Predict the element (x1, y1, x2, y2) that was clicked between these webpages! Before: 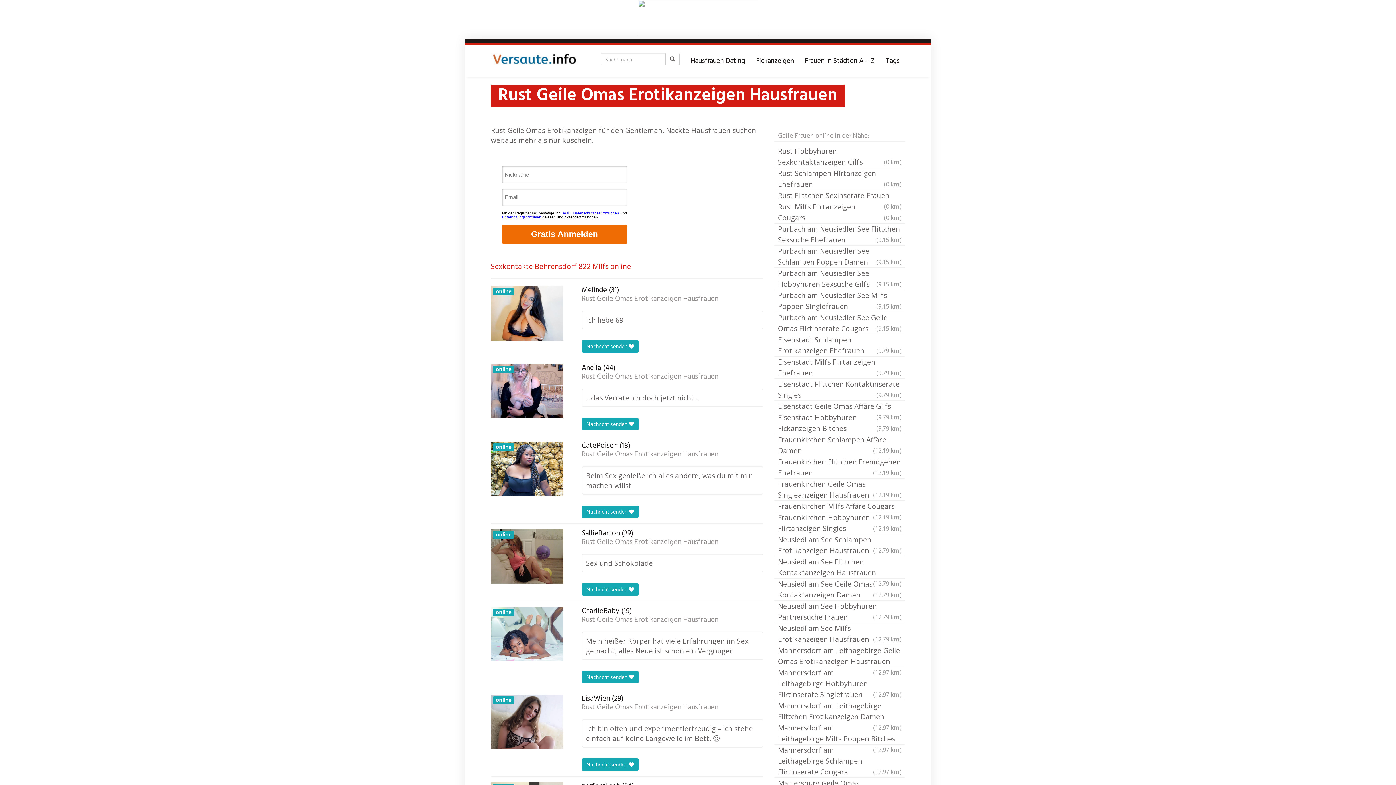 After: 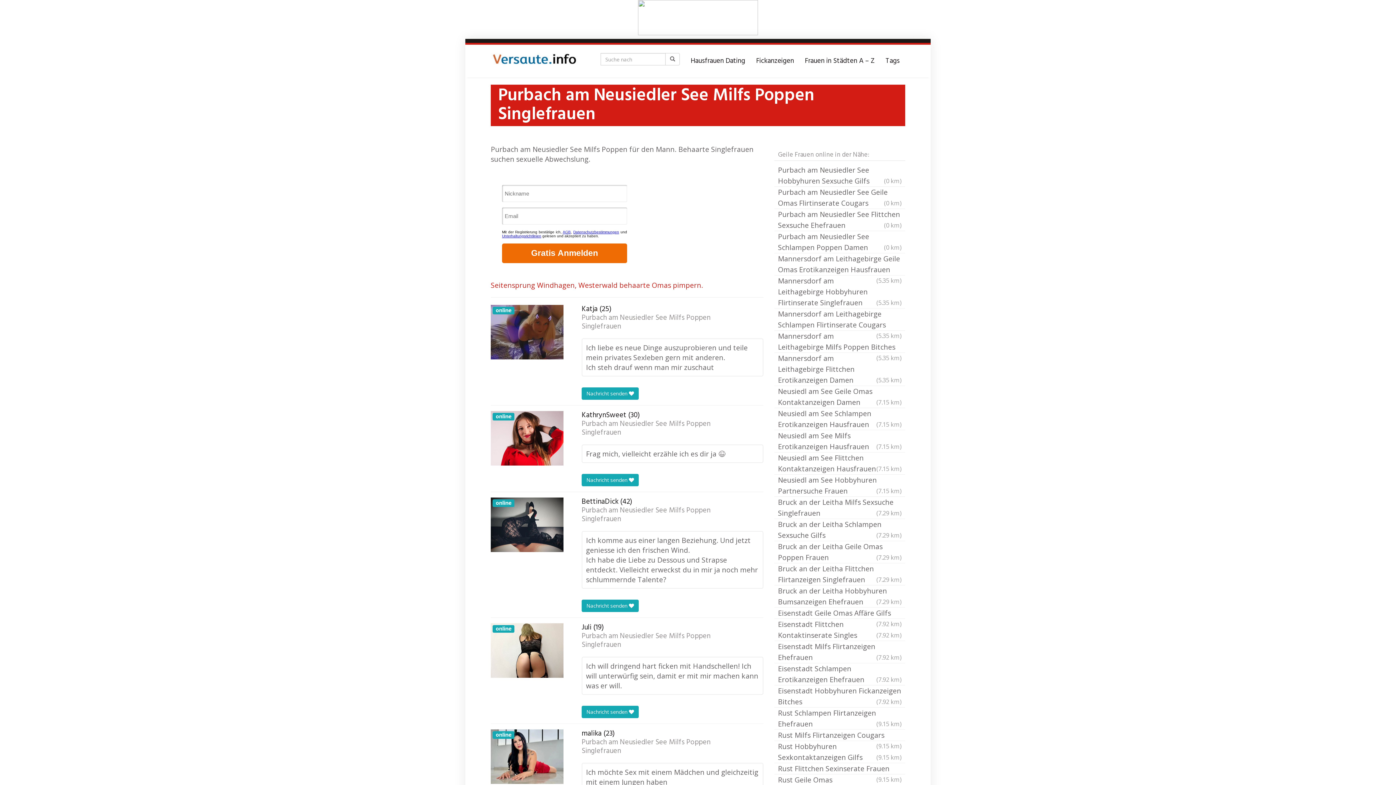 Action: label: Purbach am Neusiedler See Milfs Poppen Singlefrauen
(9.15 km) bbox: (774, 290, 905, 312)